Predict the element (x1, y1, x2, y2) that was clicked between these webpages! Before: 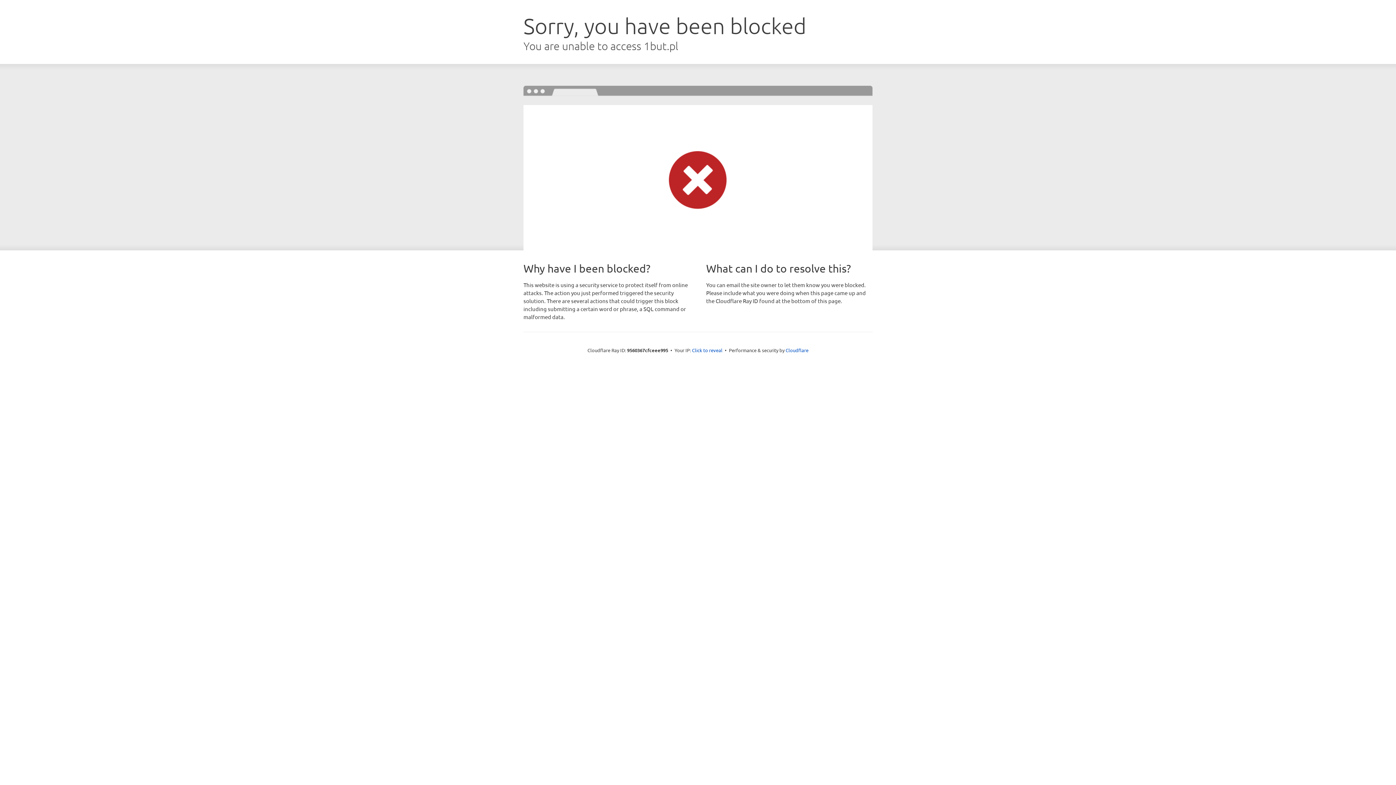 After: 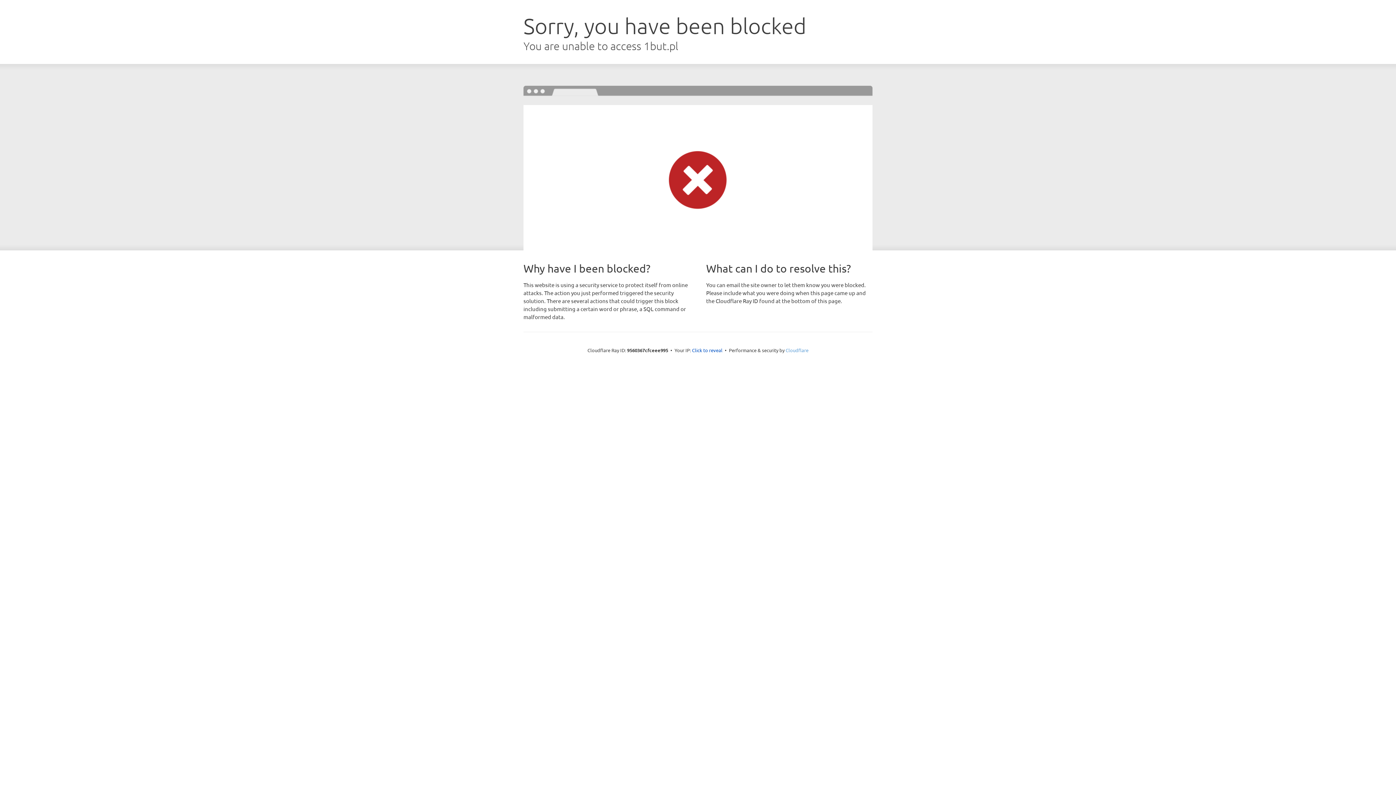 Action: bbox: (785, 347, 808, 353) label: Cloudflare